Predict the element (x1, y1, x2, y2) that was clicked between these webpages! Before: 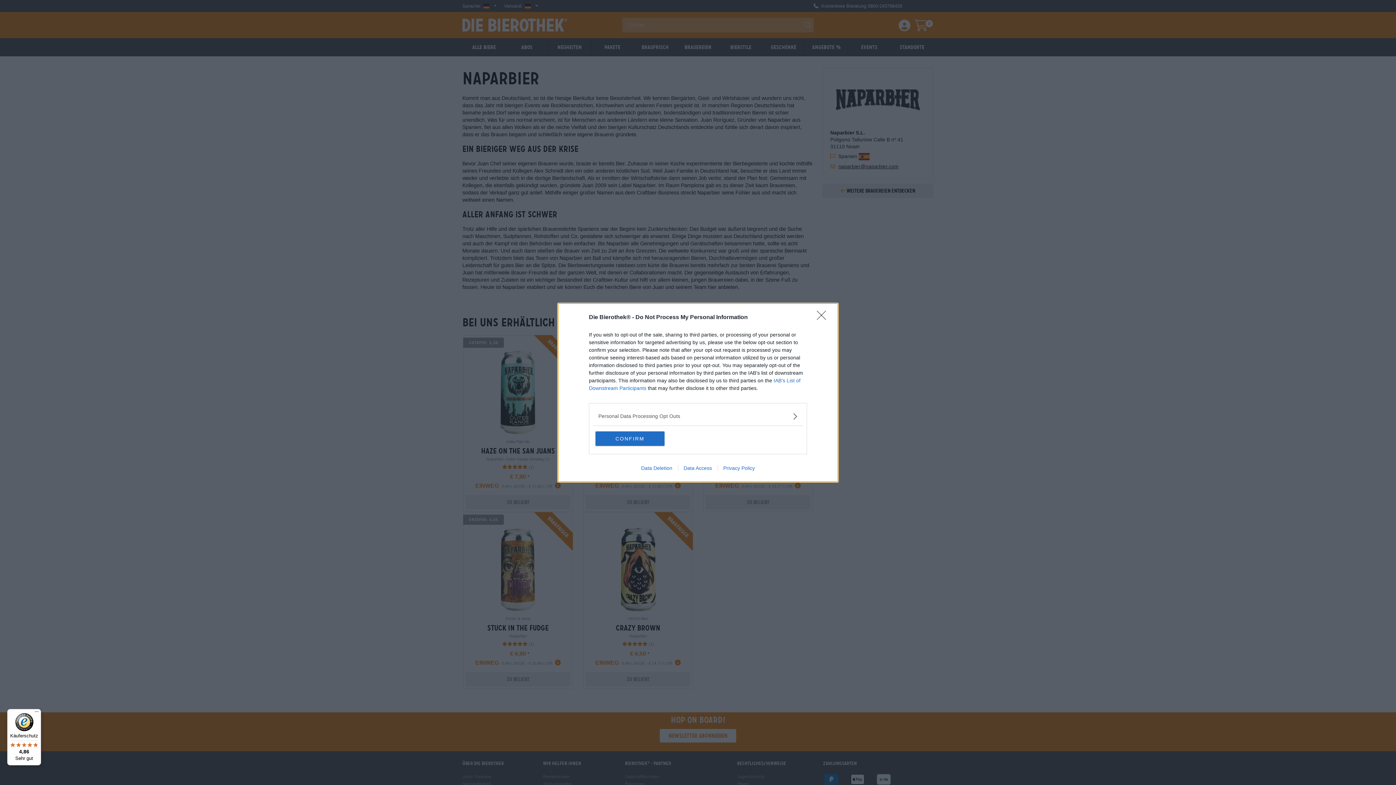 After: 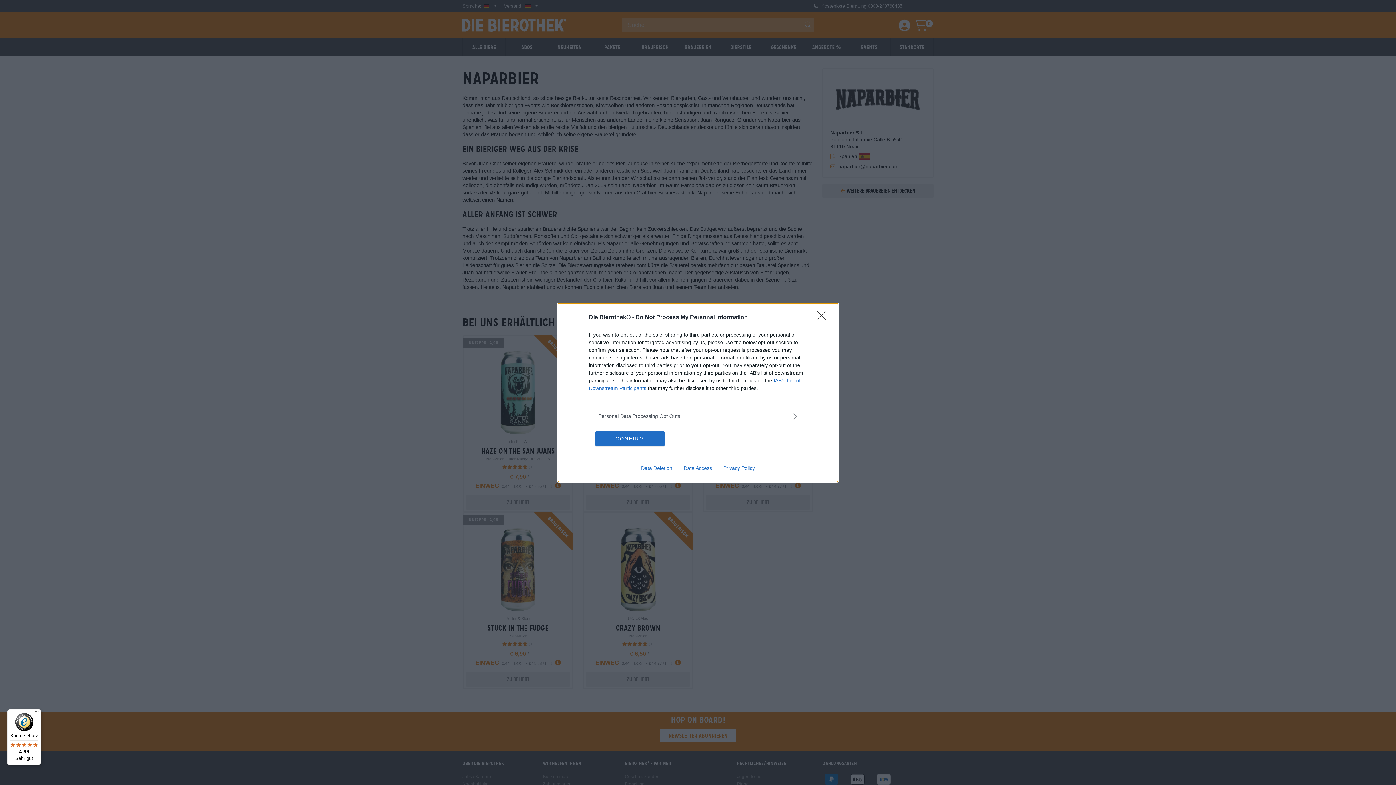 Action: label: Privacy Policy bbox: (717, 465, 760, 471)